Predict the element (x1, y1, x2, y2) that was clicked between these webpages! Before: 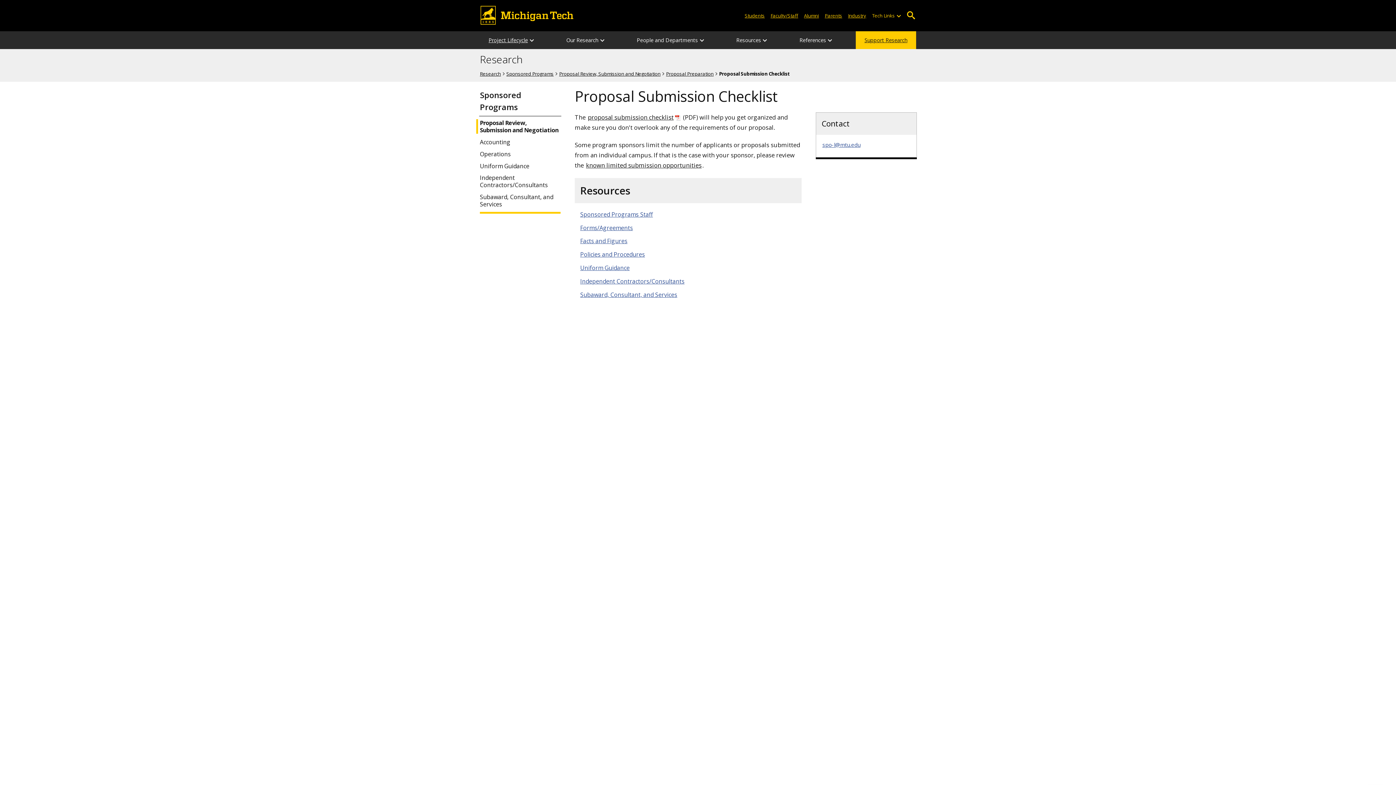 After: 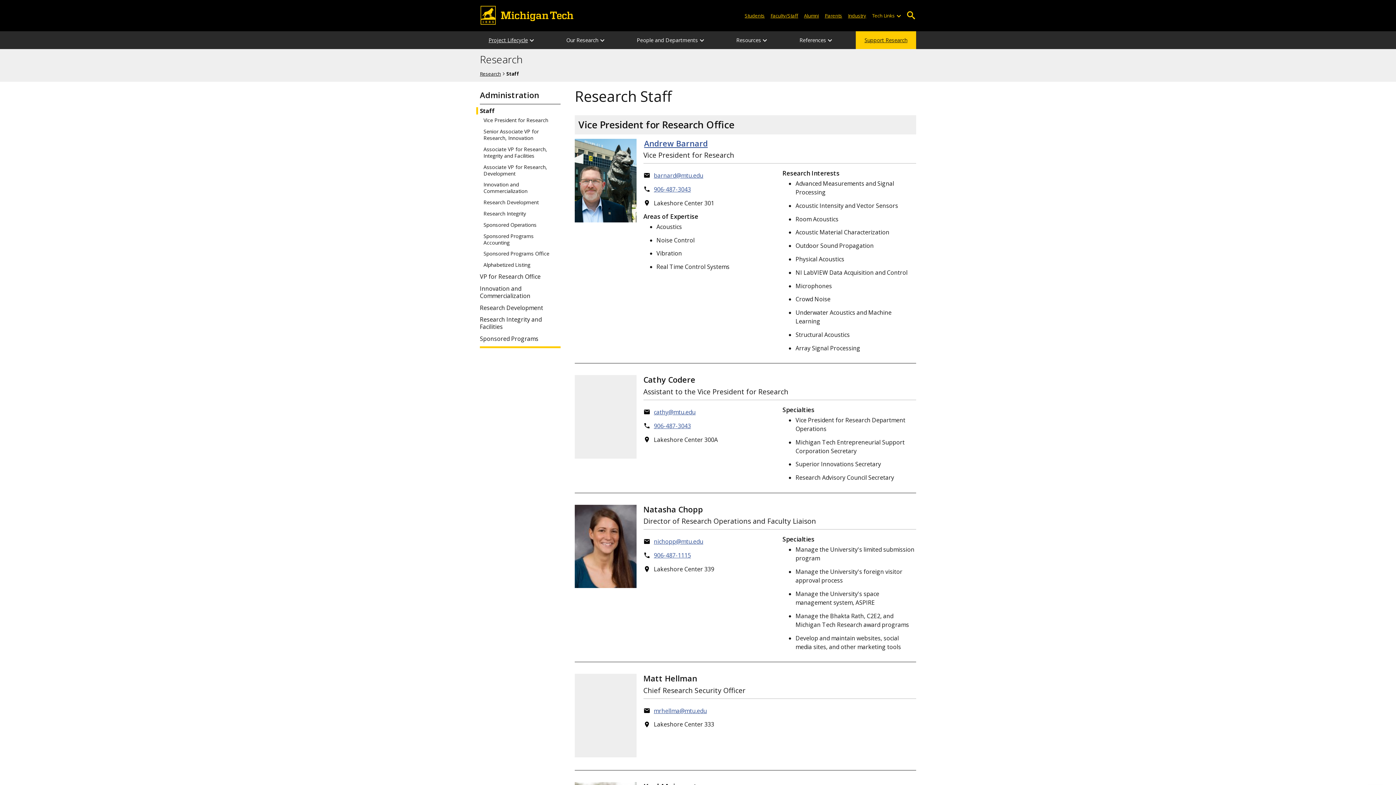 Action: label: Sponsored Programs Staff bbox: (579, 210, 653, 218)